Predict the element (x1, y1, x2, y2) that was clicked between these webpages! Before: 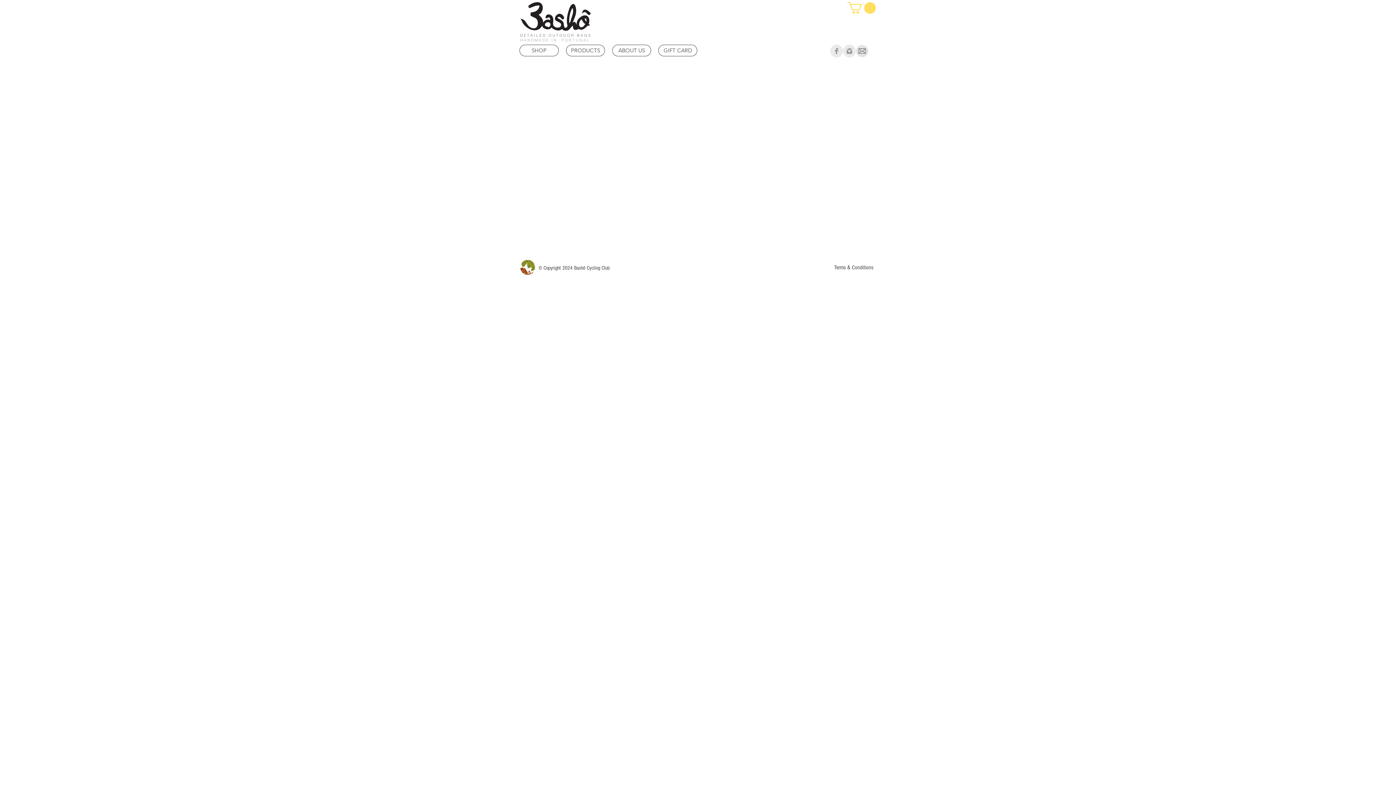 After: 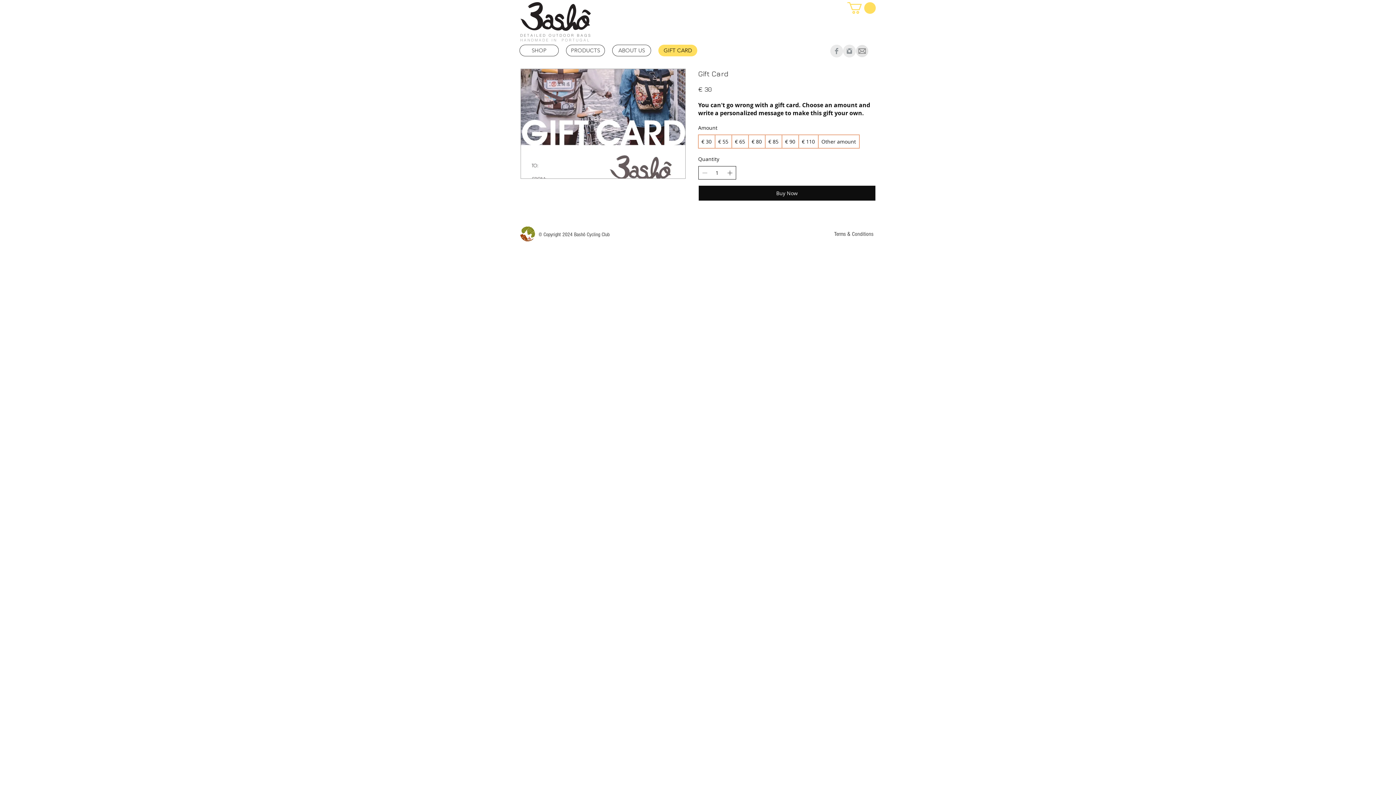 Action: label: GIFT CARD bbox: (658, 44, 697, 56)